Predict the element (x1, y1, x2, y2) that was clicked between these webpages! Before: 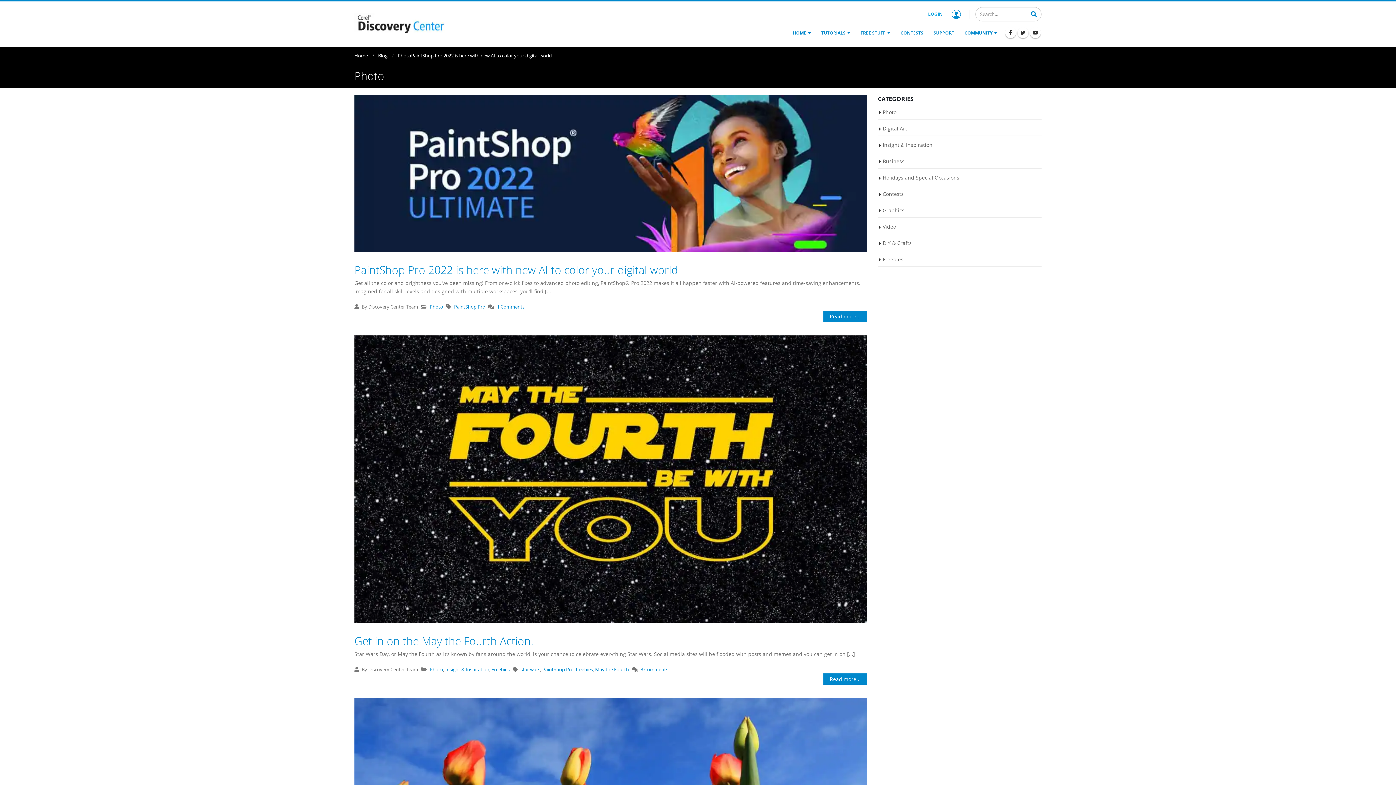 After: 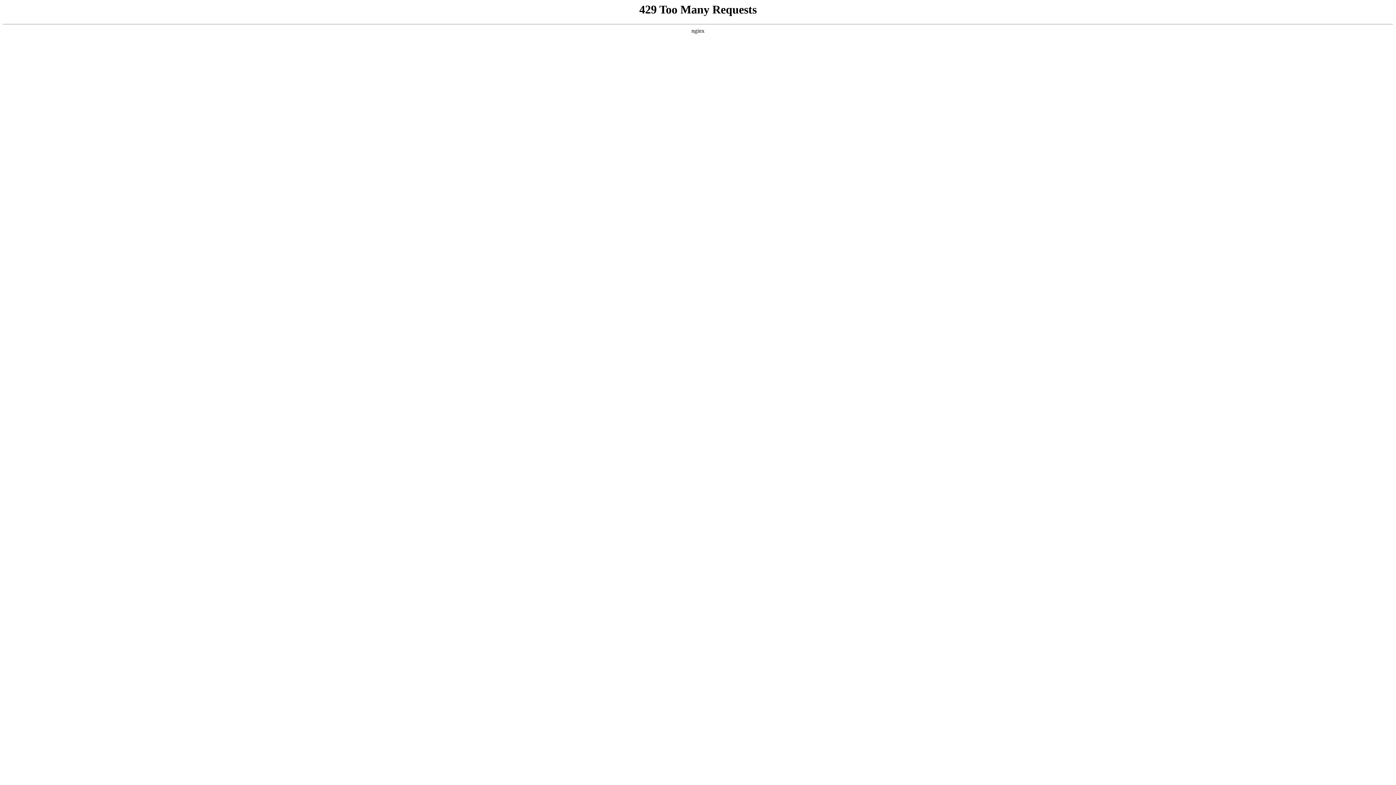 Action: label: Video bbox: (882, 223, 896, 230)